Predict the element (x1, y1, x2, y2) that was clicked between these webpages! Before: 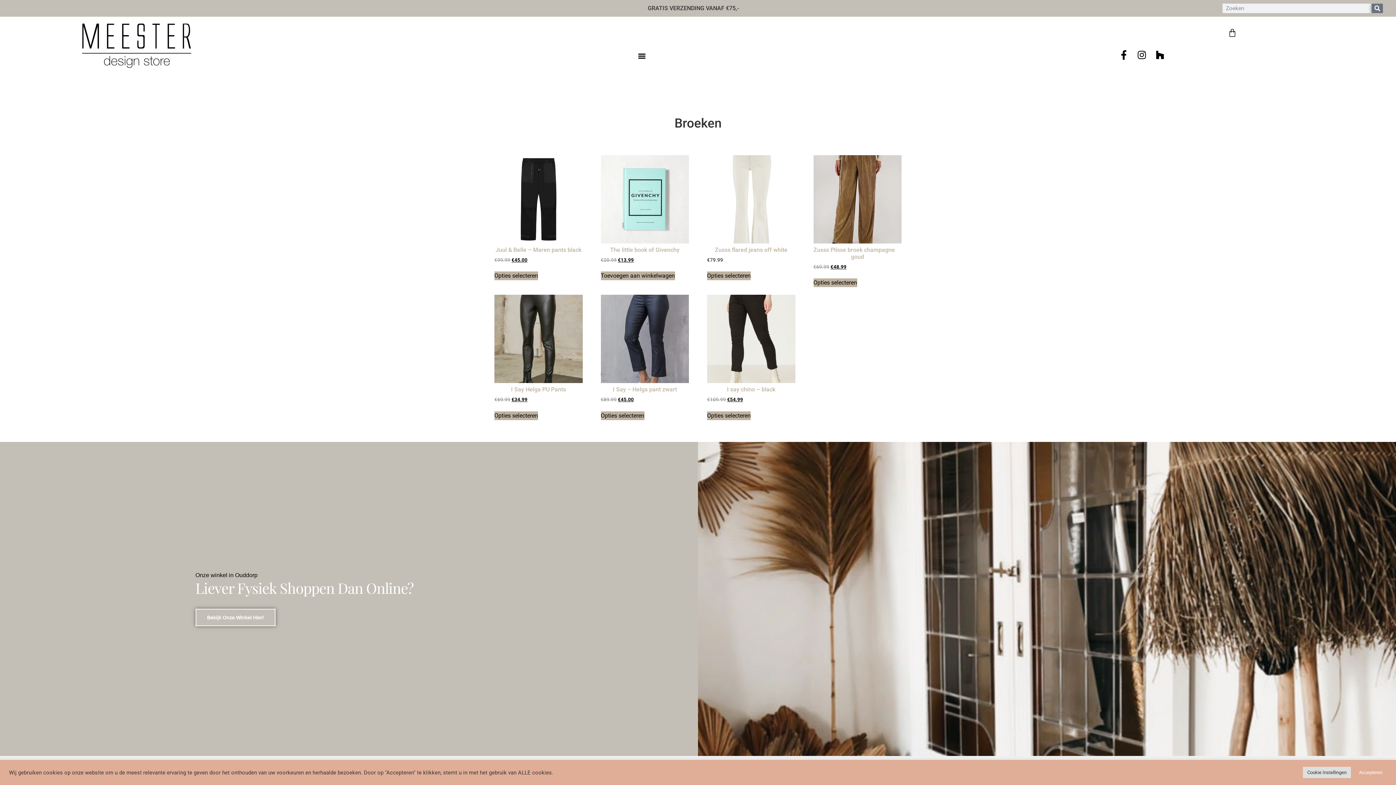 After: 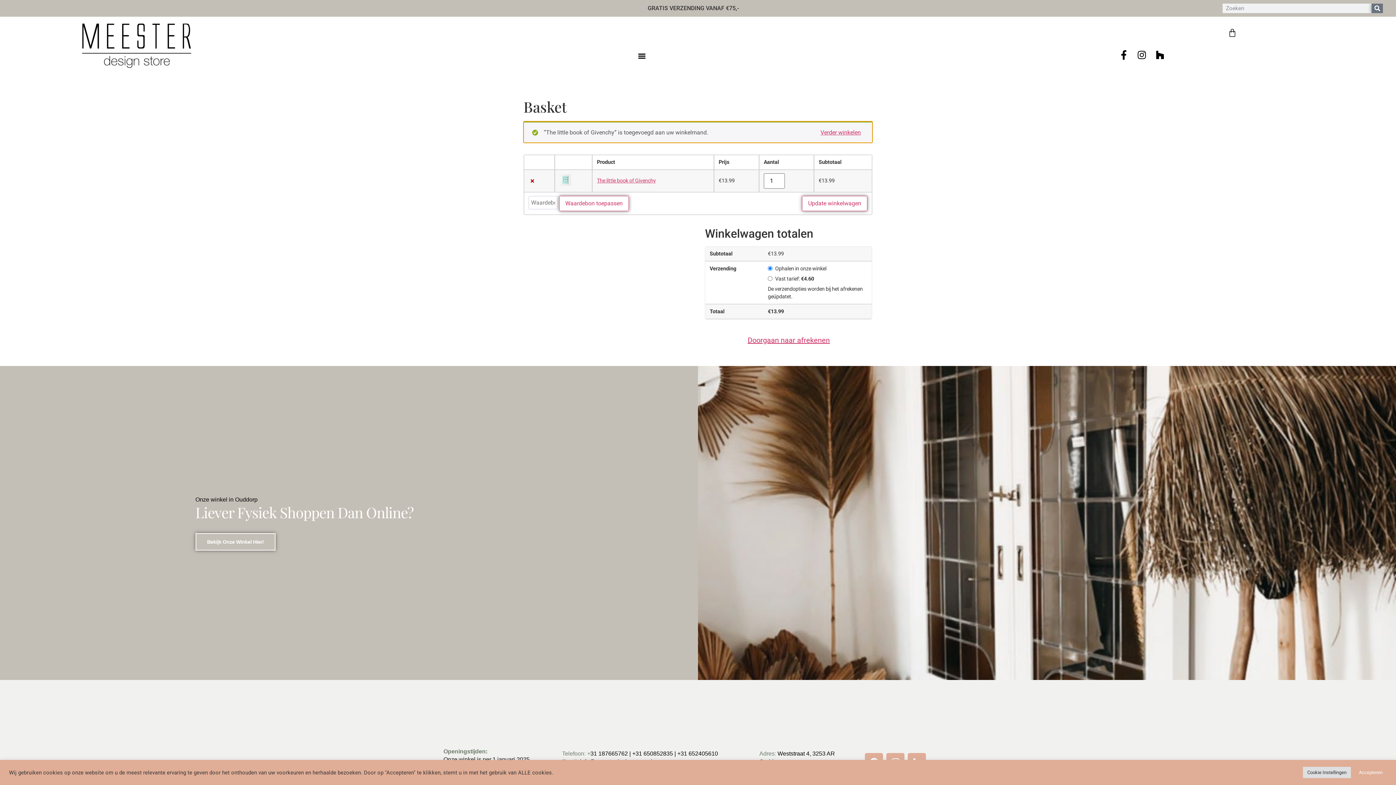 Action: bbox: (600, 271, 675, 280) label: Toevoegen aan winkelwagen: “The little book of Givenchy“